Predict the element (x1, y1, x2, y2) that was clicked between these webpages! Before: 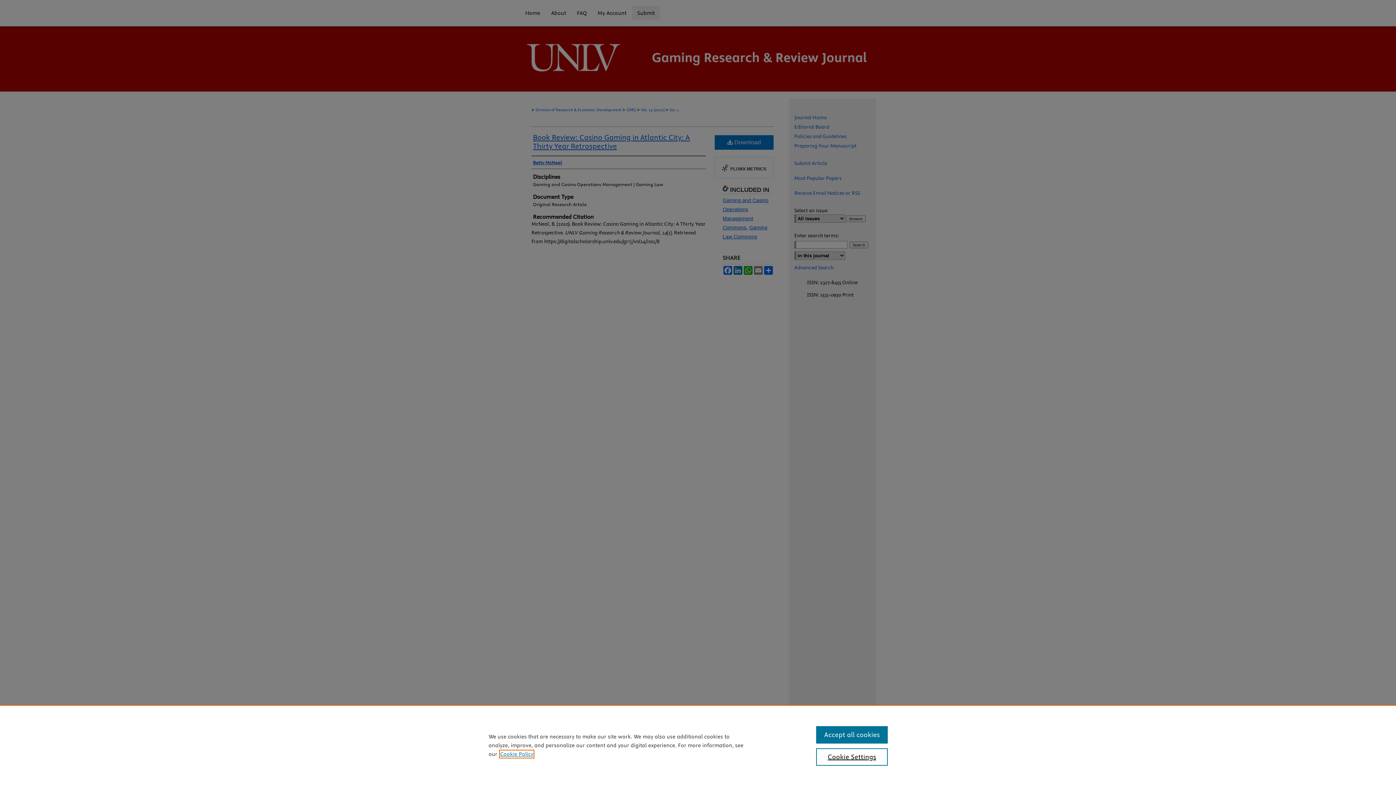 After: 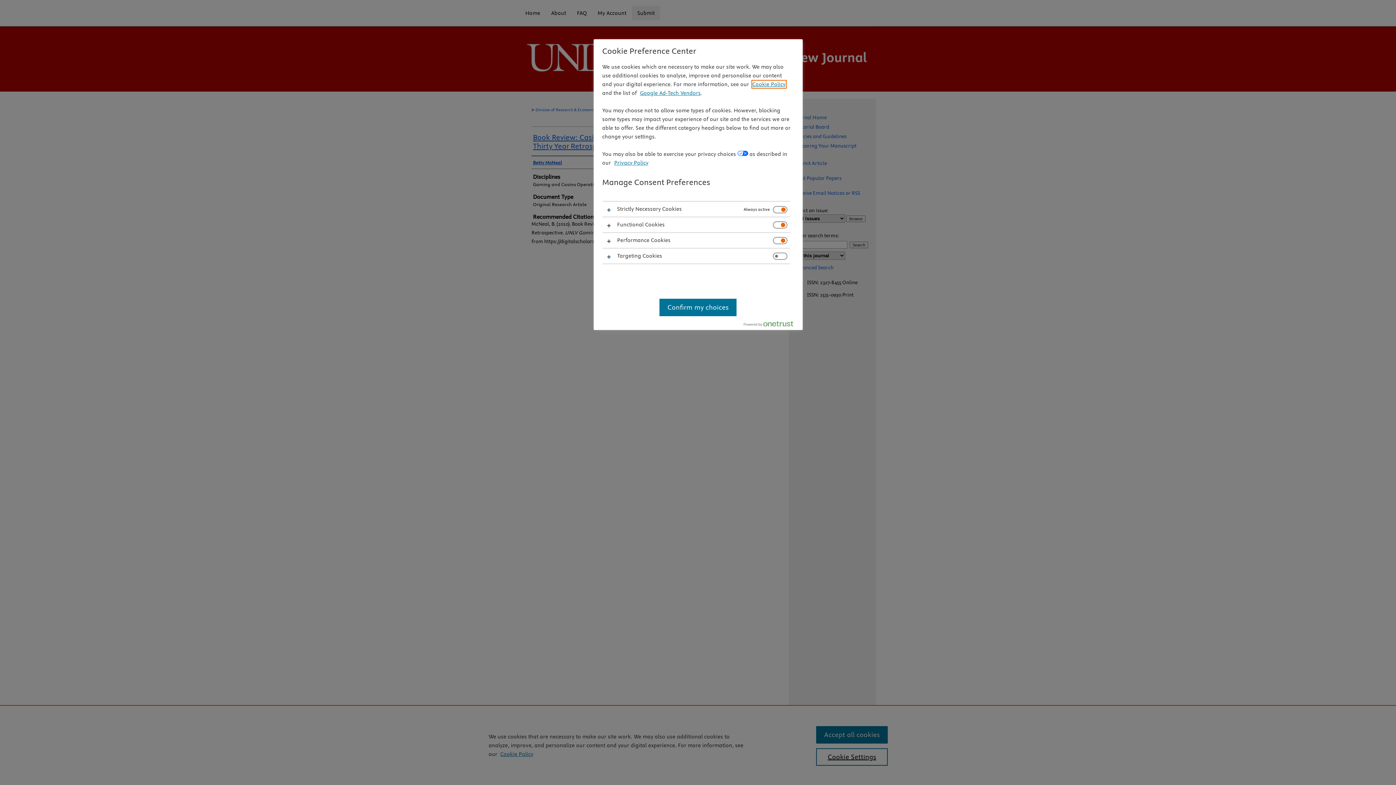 Action: label: Cookie Settings bbox: (816, 748, 887, 766)